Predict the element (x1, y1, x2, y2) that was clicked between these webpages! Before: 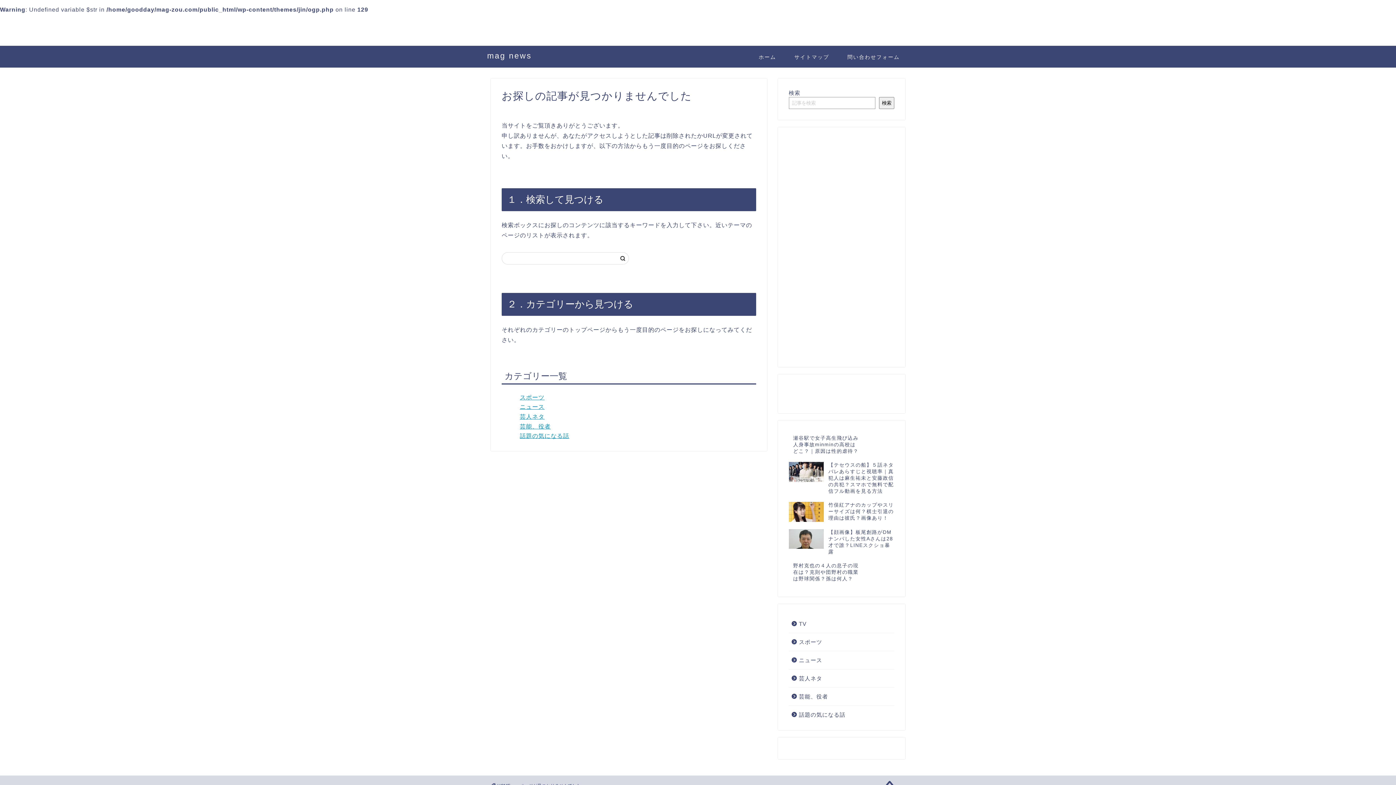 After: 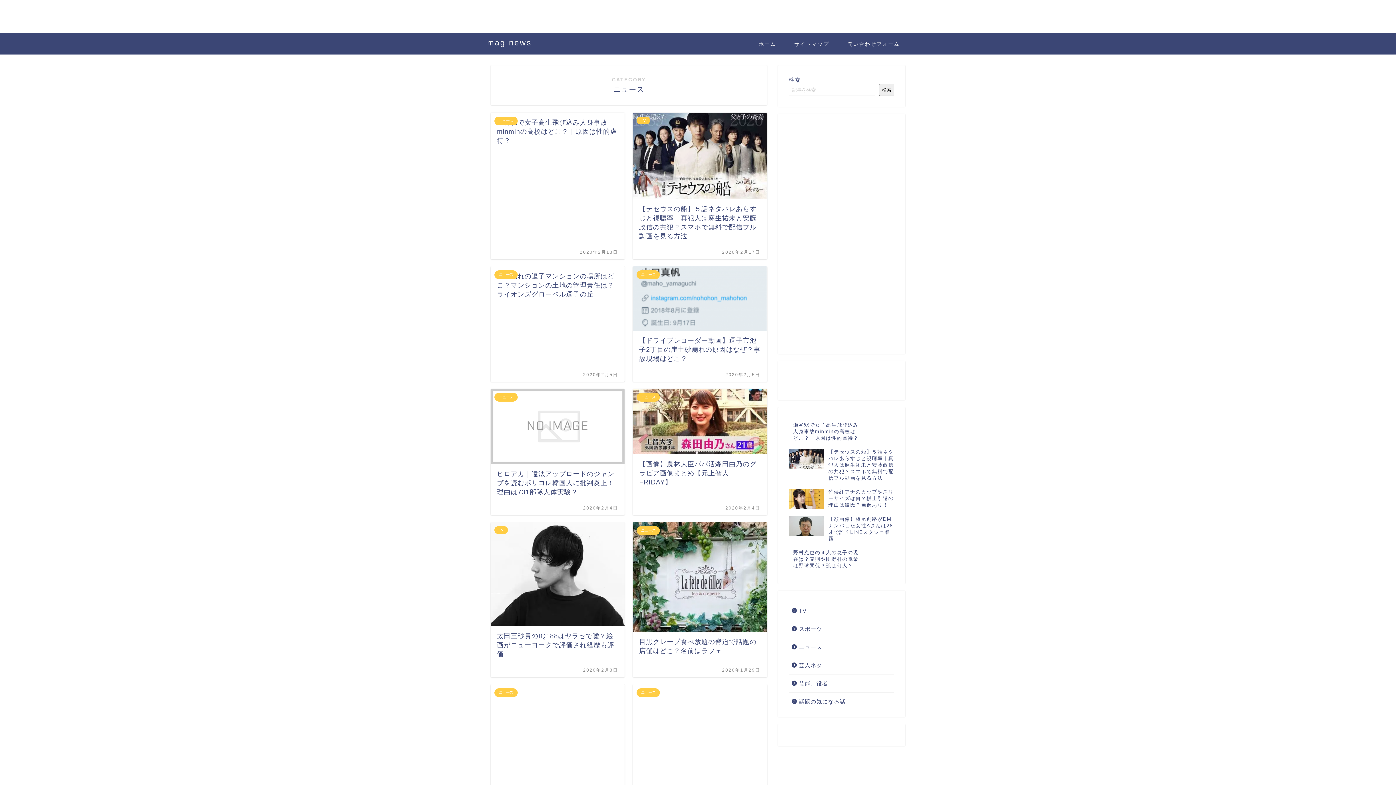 Action: label: ニュース bbox: (789, 651, 893, 669)